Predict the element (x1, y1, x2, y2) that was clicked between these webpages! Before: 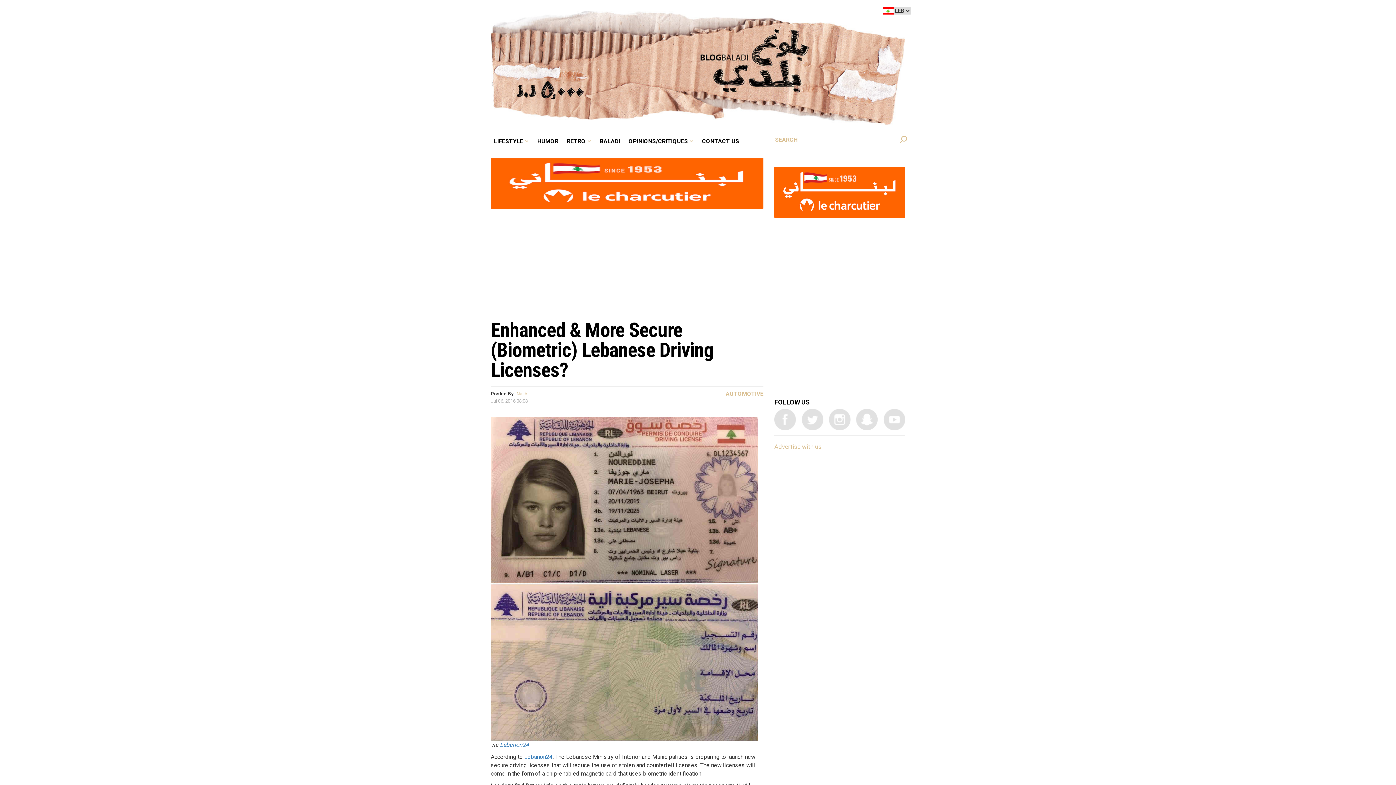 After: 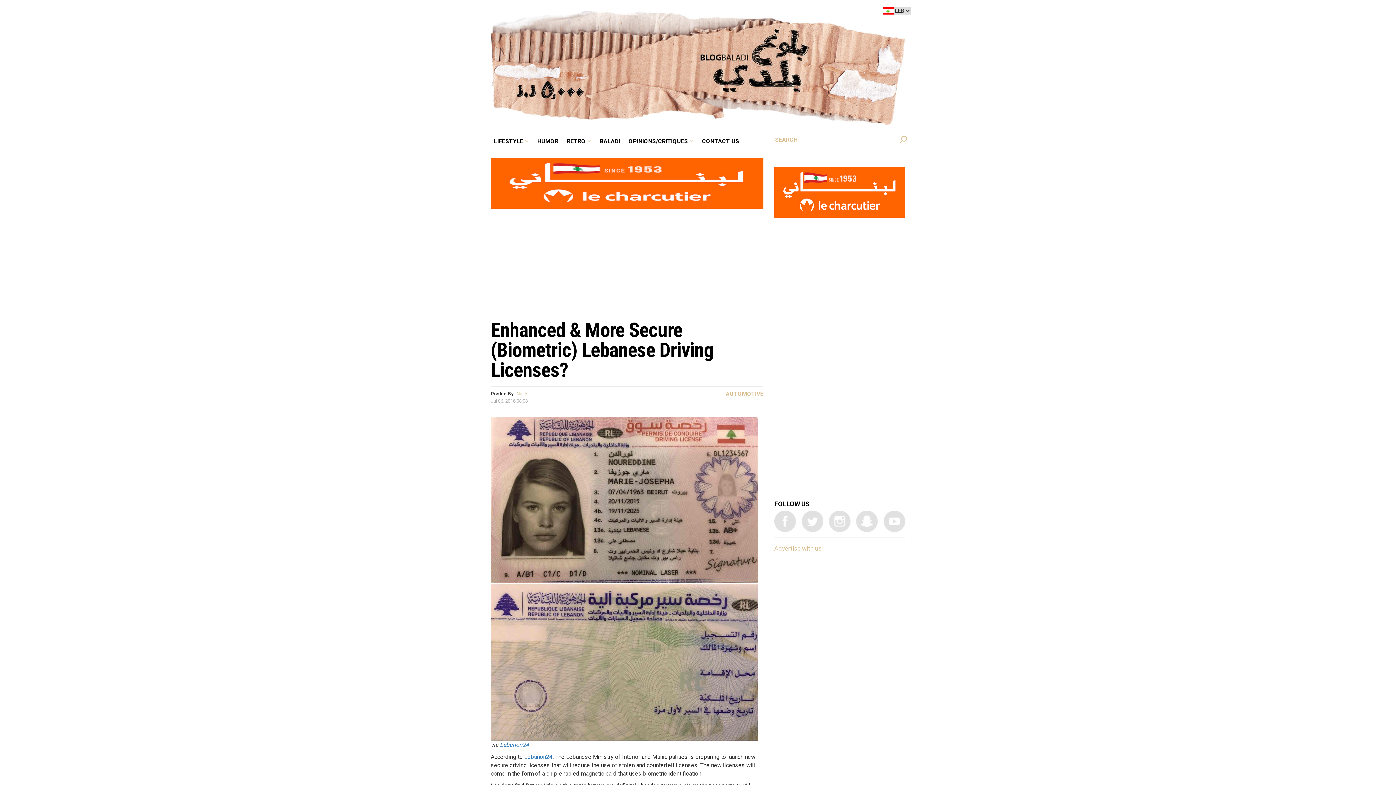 Action: label: Enhanced & More Secure (Biometric) Lebanese Driving Licenses? bbox: (490, 318, 713, 381)